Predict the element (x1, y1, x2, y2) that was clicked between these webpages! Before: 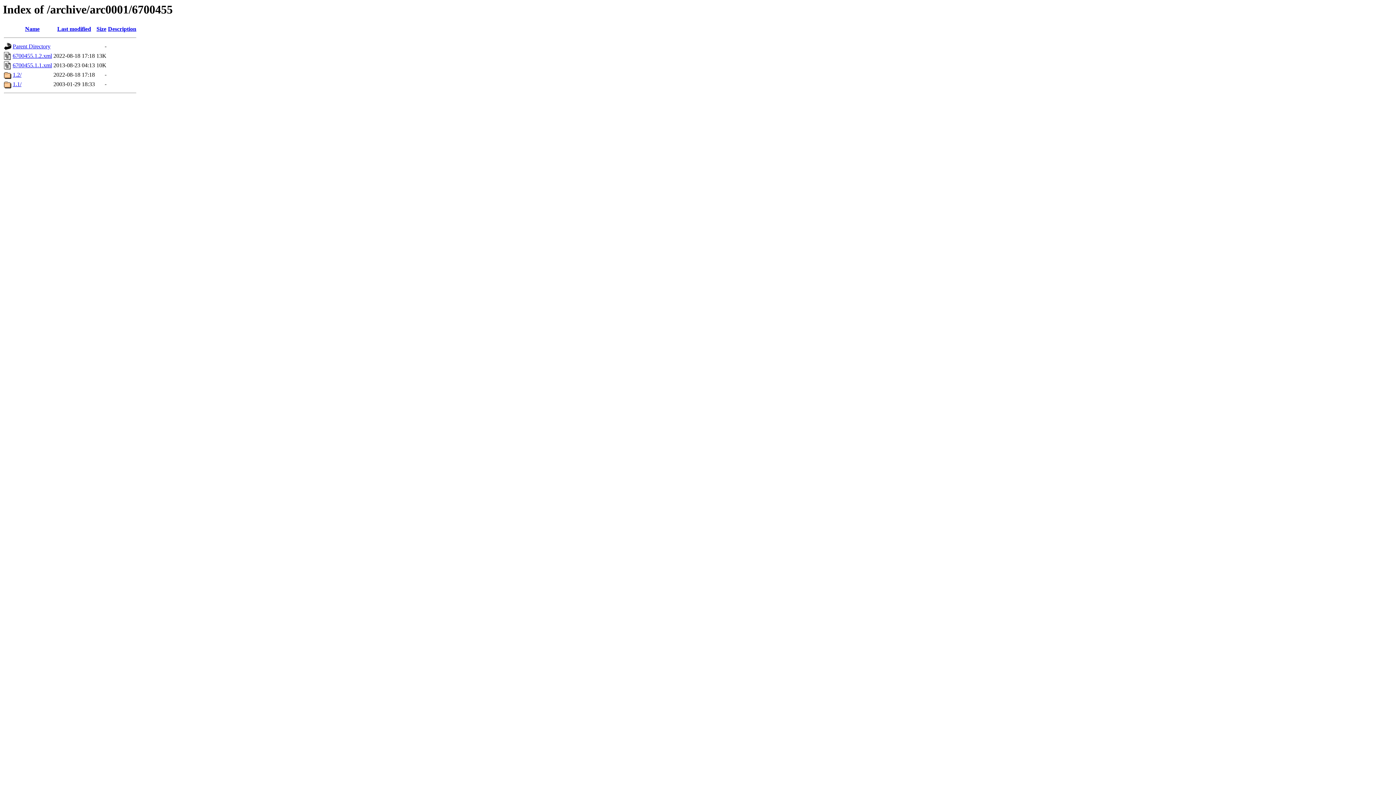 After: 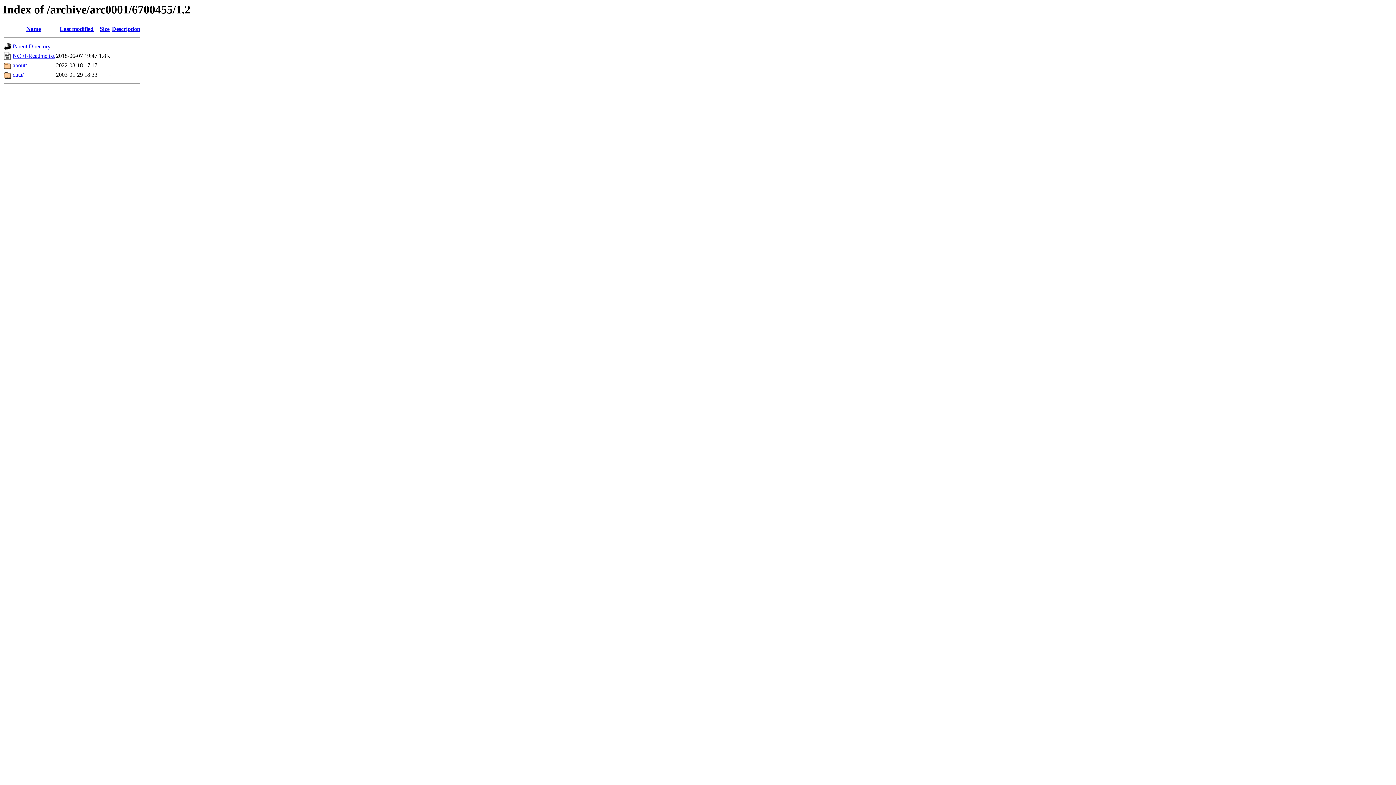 Action: label: 1.2/ bbox: (12, 71, 21, 77)